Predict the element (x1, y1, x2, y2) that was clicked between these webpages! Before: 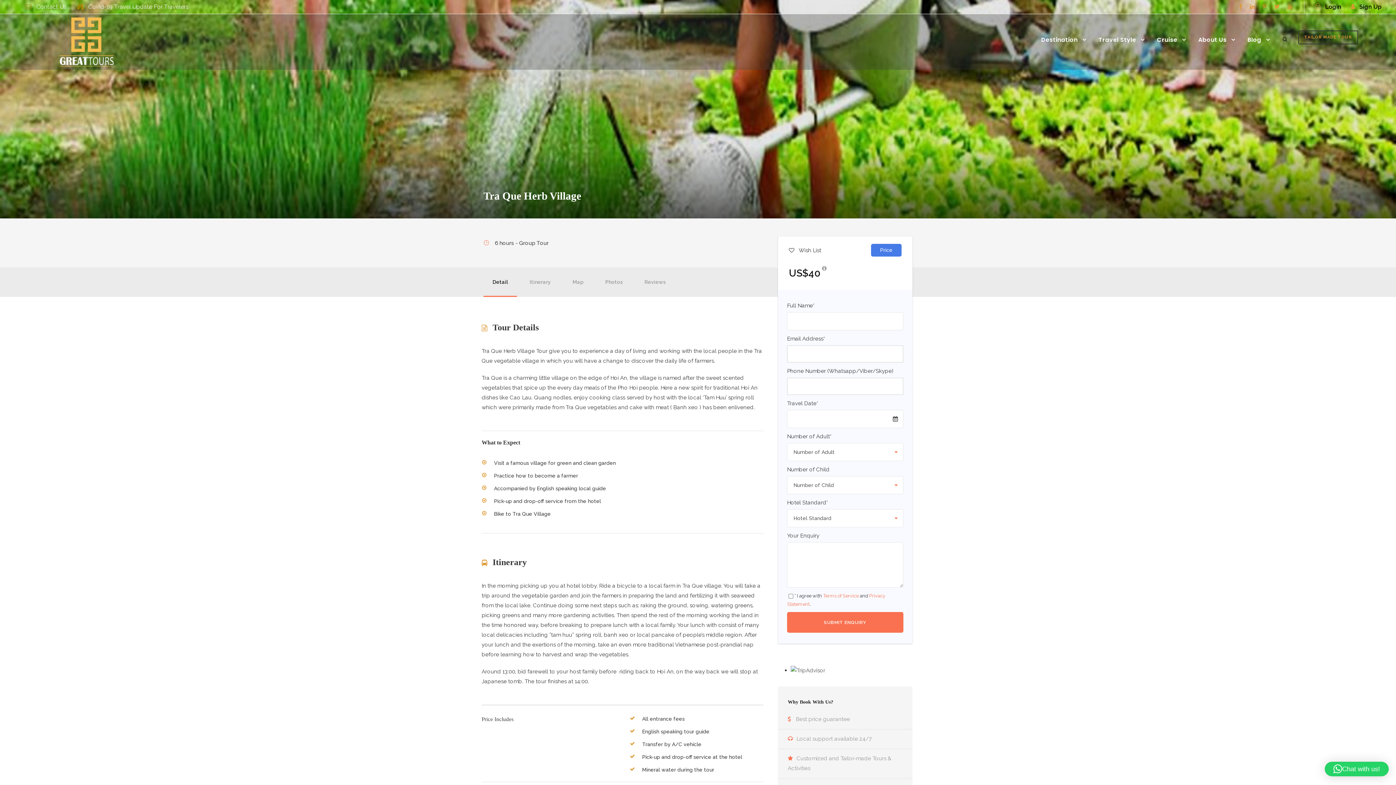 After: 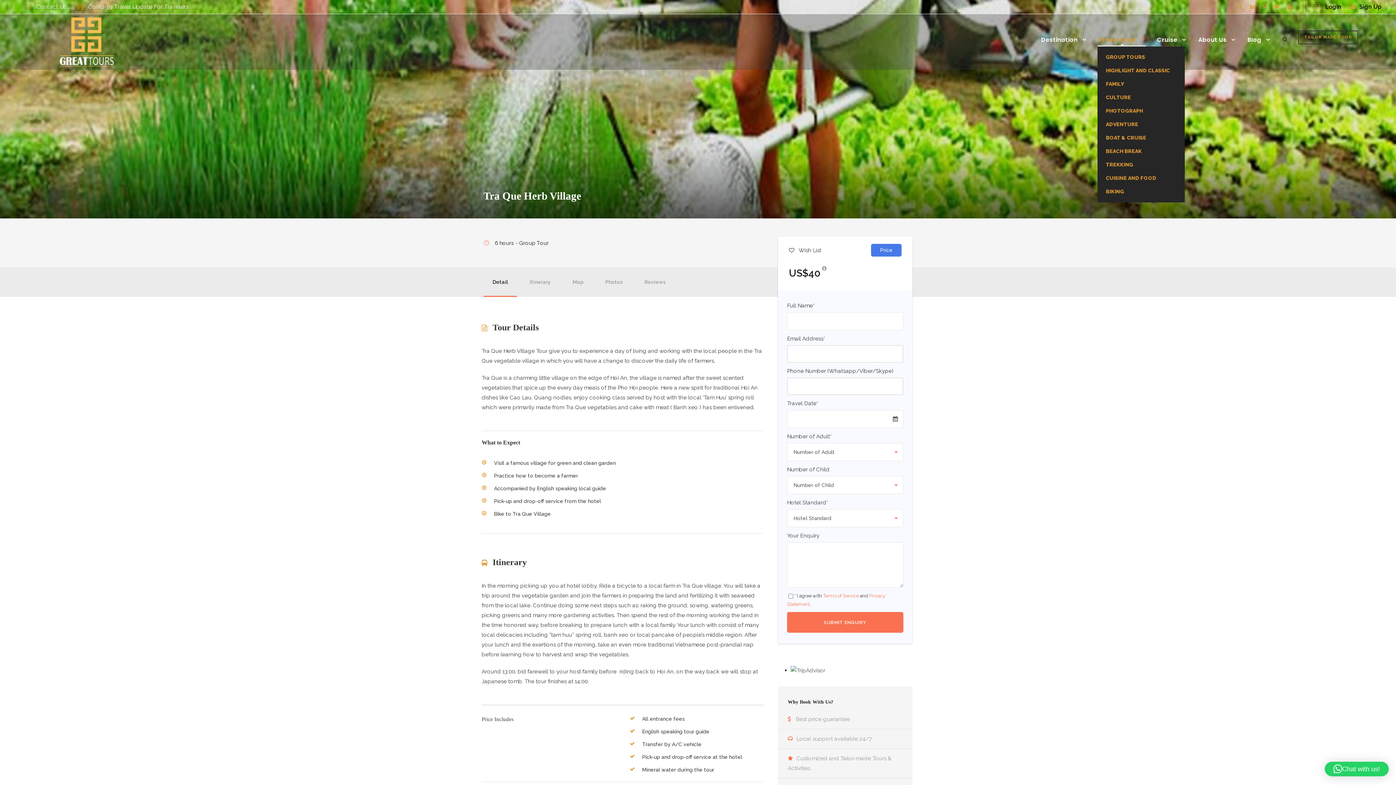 Action: label: Travel Style bbox: (1098, 34, 1144, 46)